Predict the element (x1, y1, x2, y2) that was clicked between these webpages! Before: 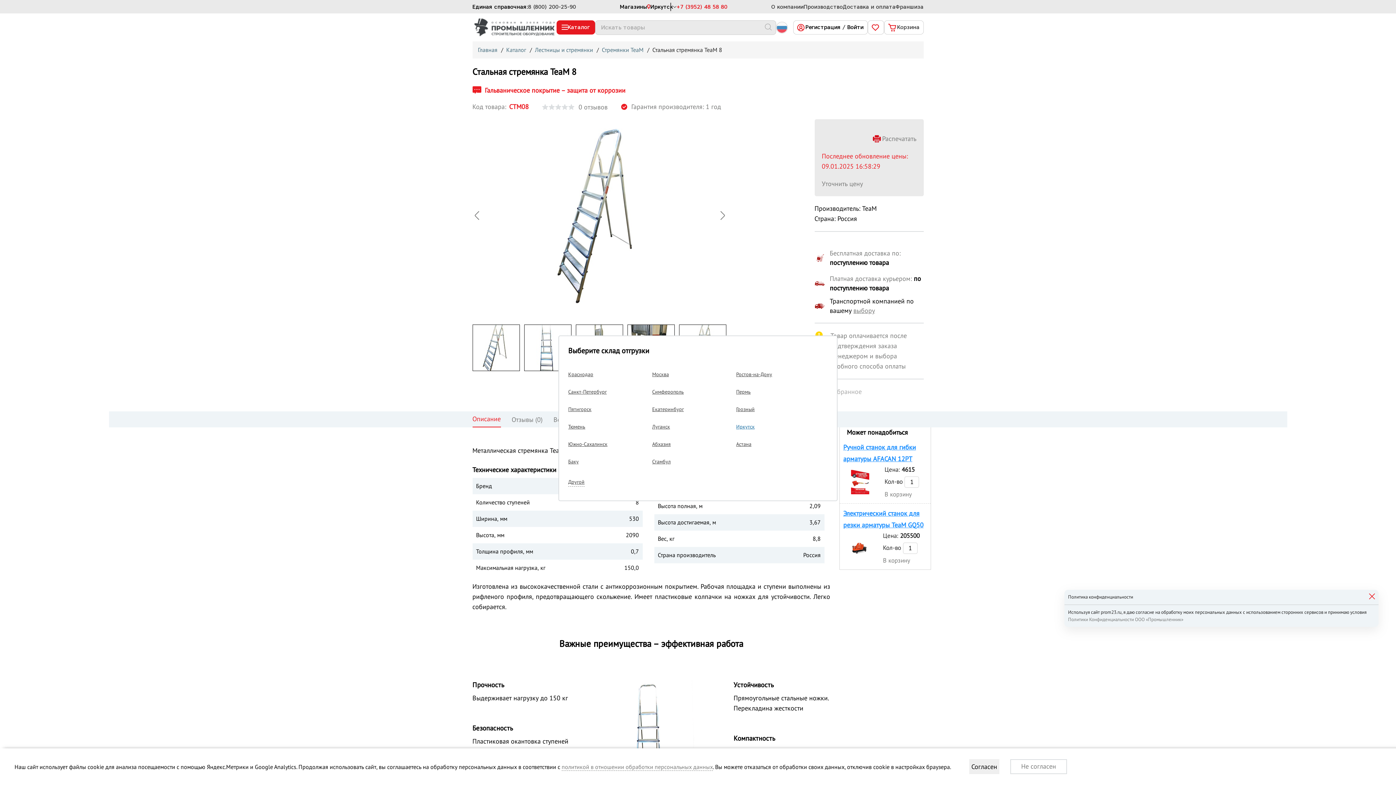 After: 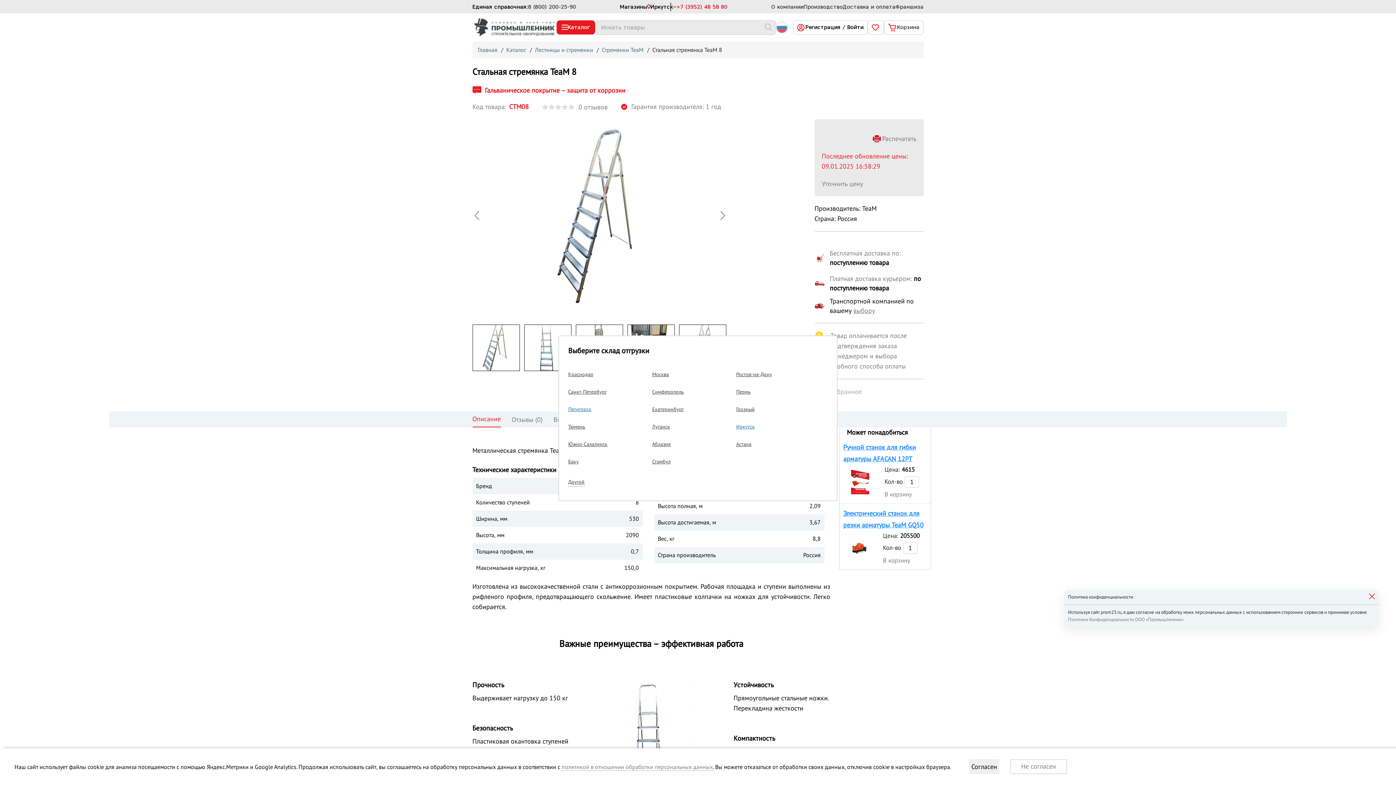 Action: bbox: (568, 406, 591, 412) label: Пятигорск